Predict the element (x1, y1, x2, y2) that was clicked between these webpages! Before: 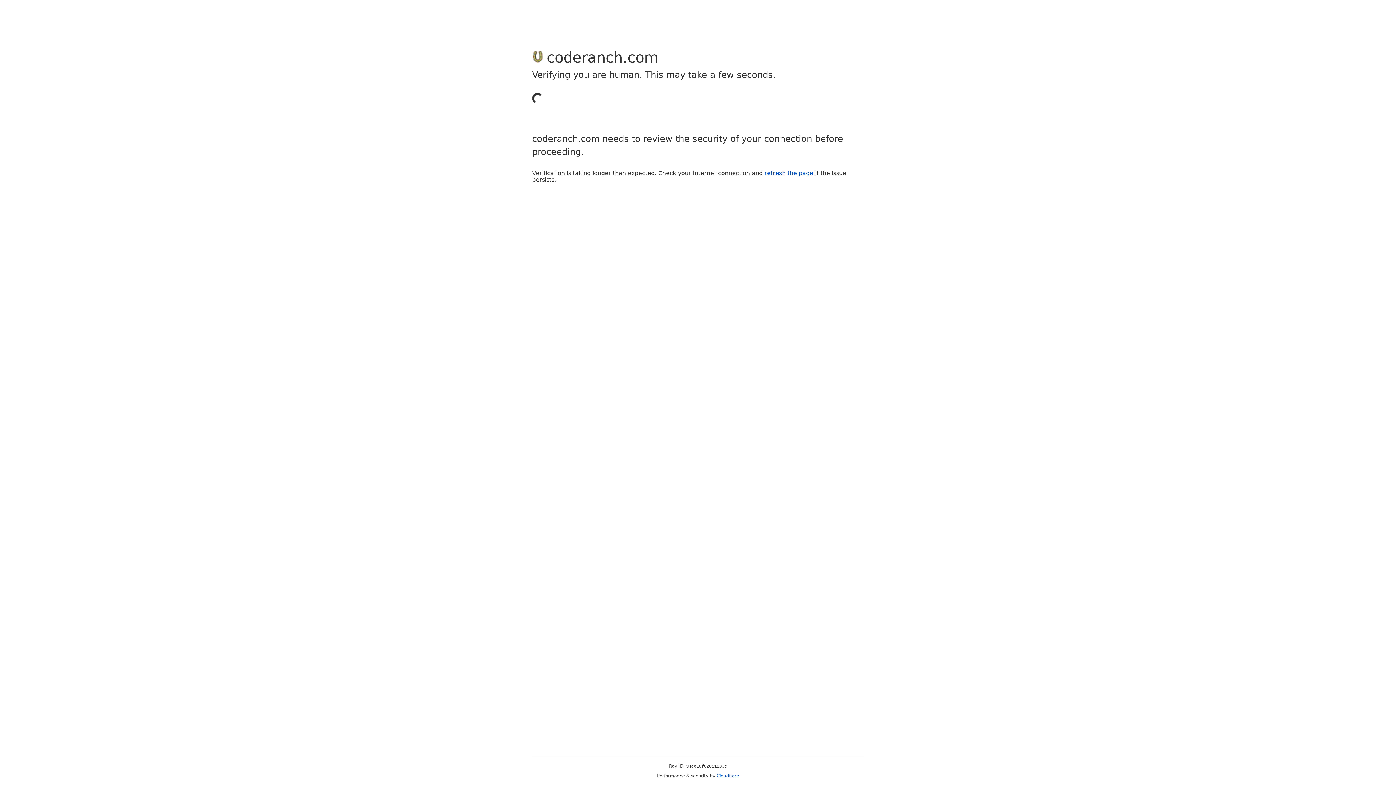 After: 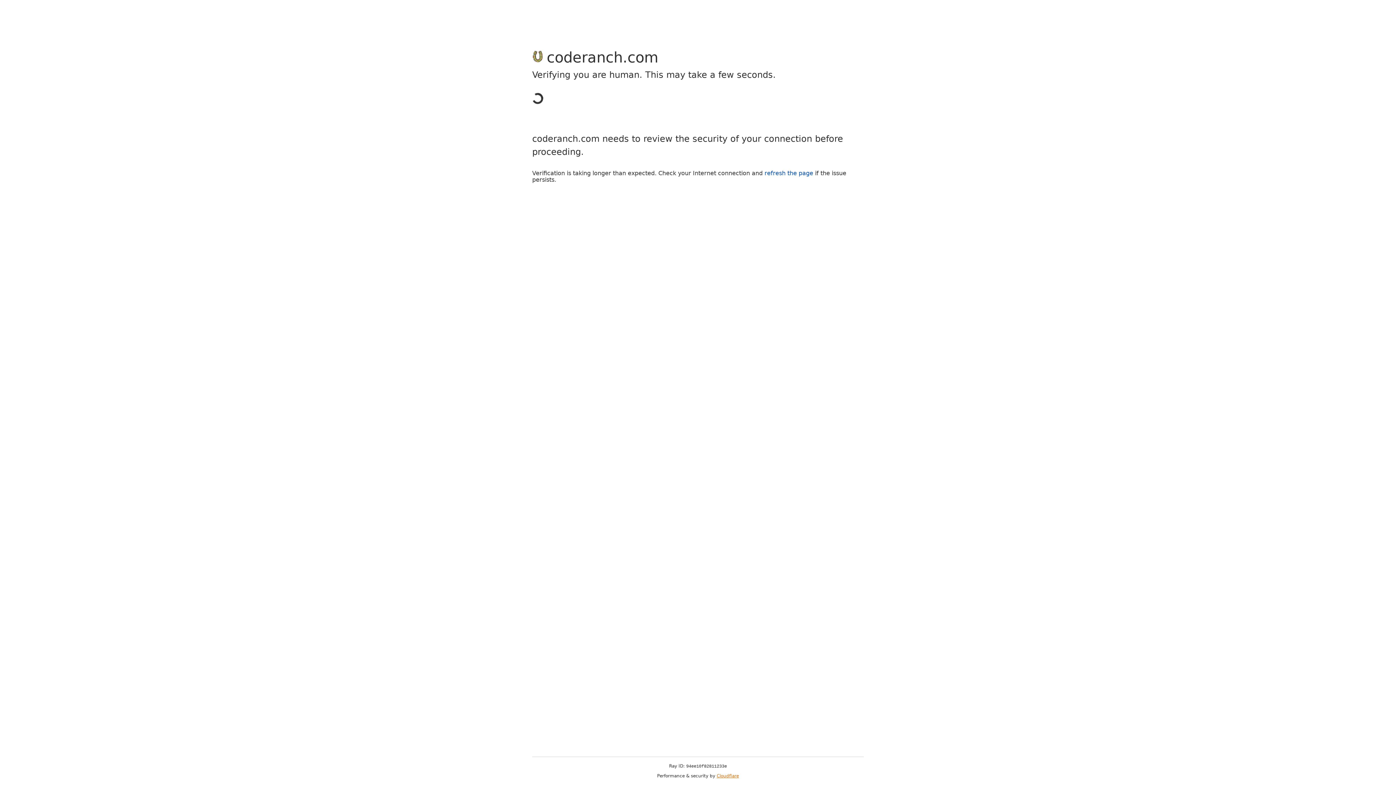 Action: bbox: (716, 773, 739, 778) label: Cloudflare